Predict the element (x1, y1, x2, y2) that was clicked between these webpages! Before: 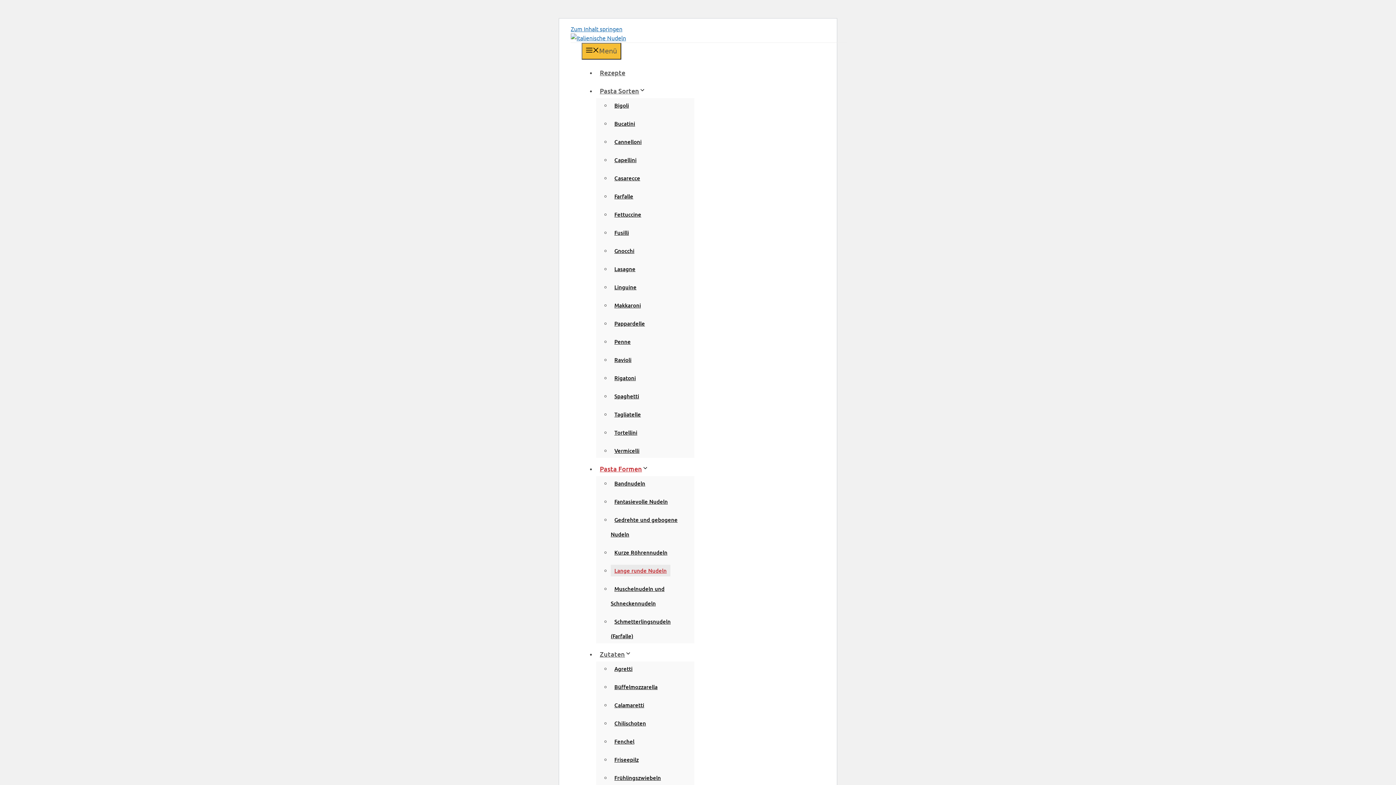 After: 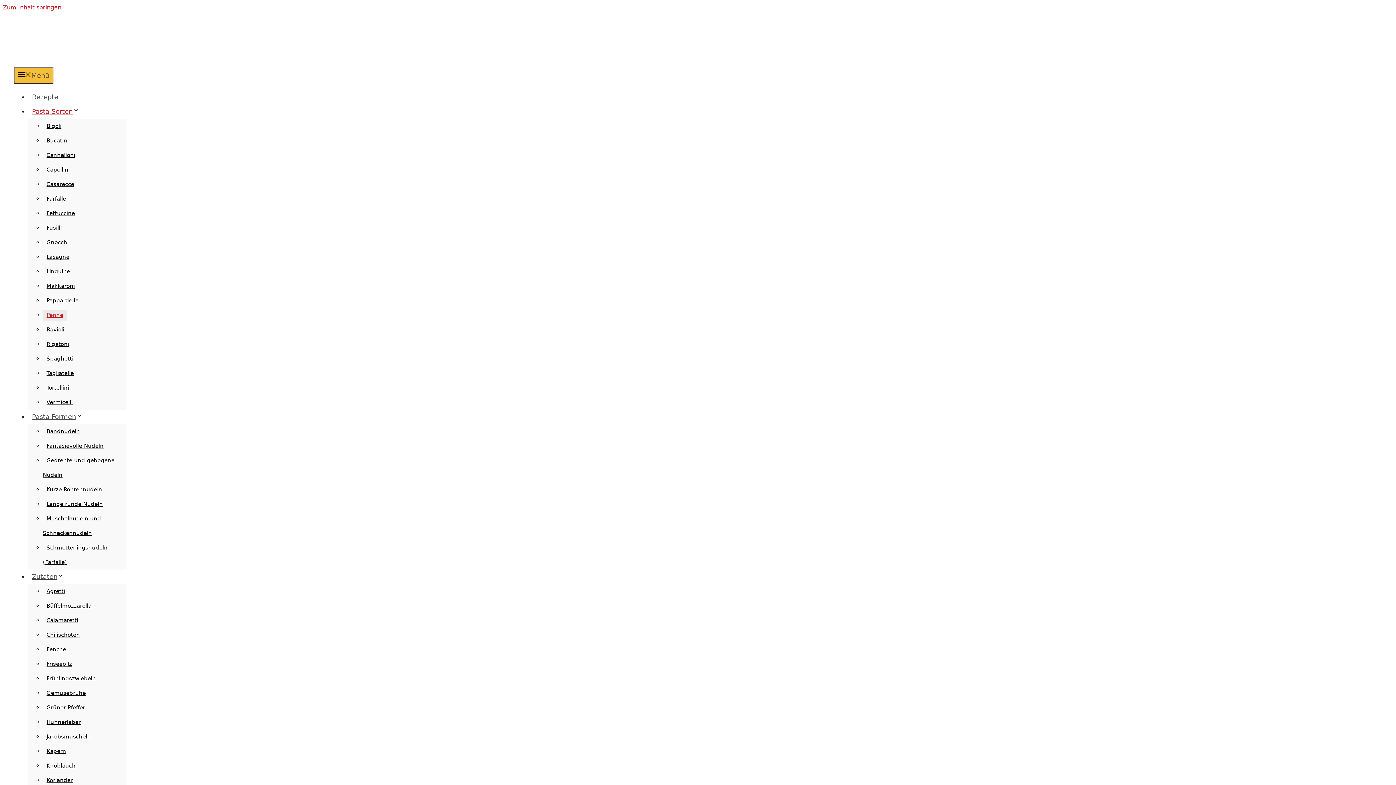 Action: label: Penne bbox: (610, 336, 634, 347)